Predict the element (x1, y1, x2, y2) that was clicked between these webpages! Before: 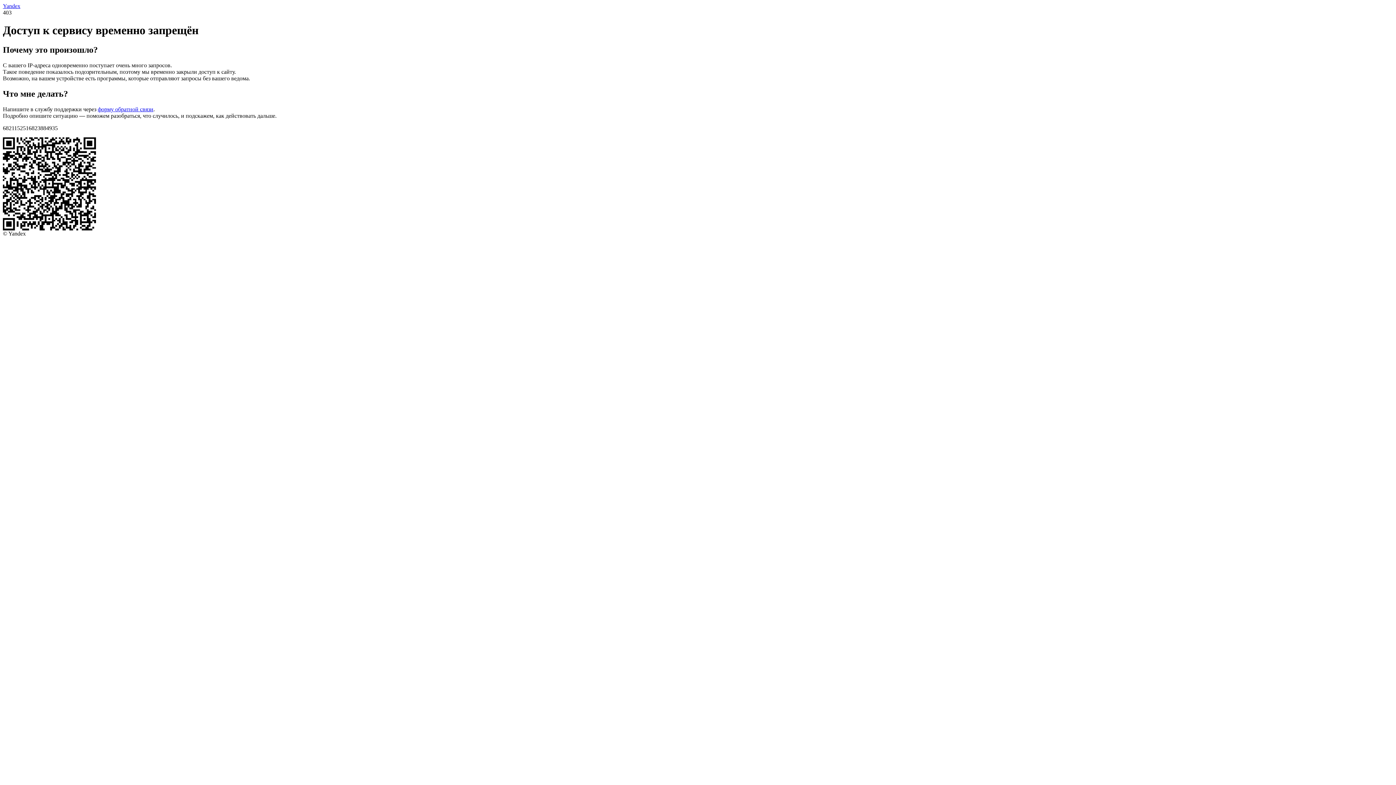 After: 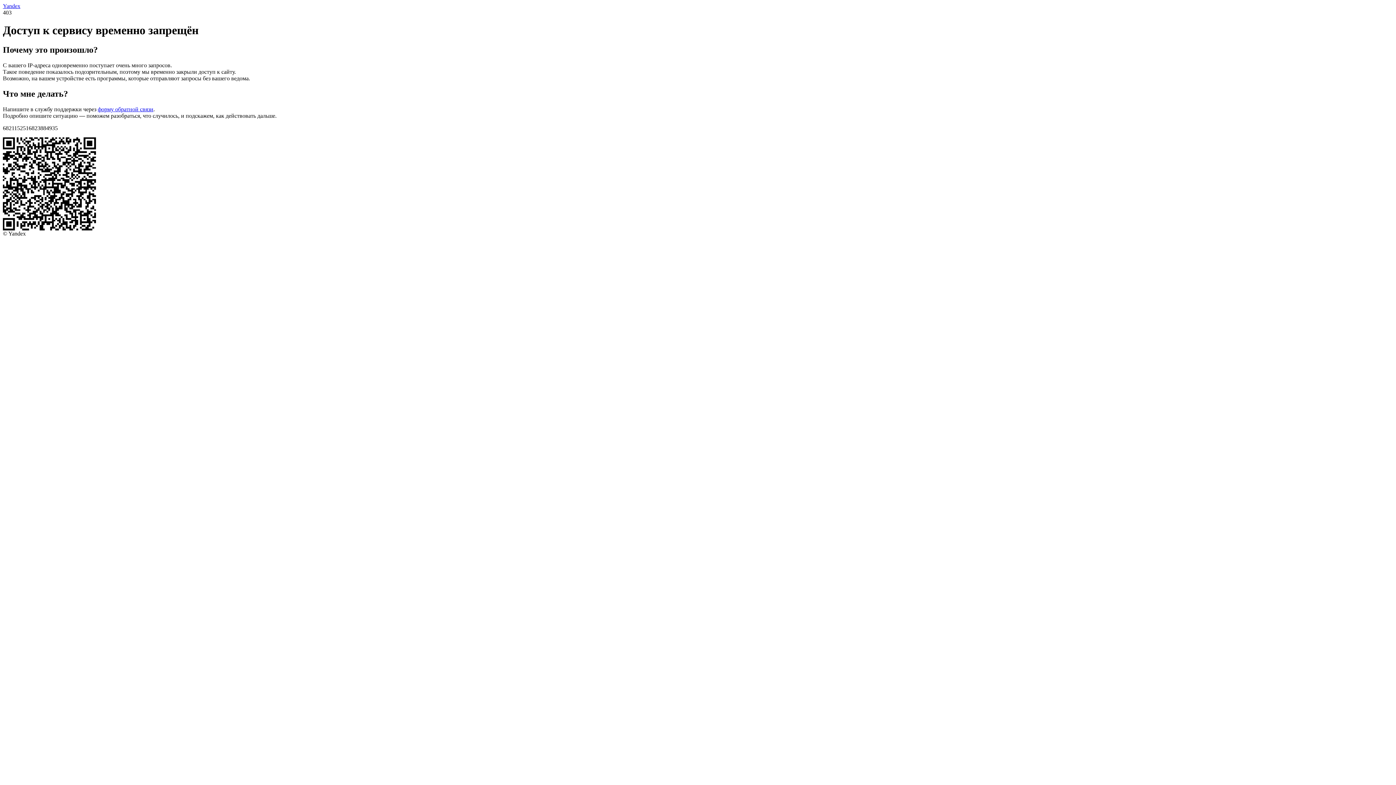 Action: label: форму обратной связи bbox: (97, 106, 153, 112)